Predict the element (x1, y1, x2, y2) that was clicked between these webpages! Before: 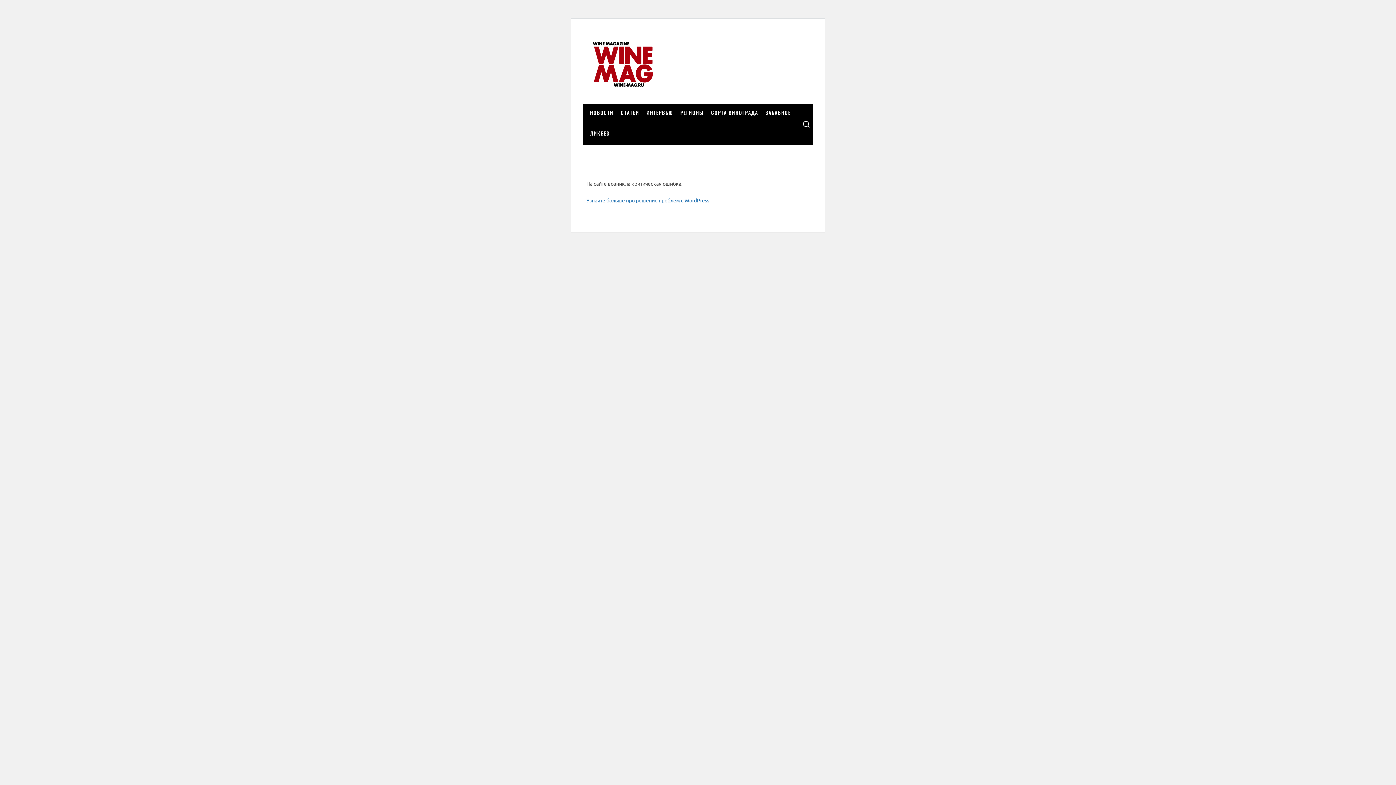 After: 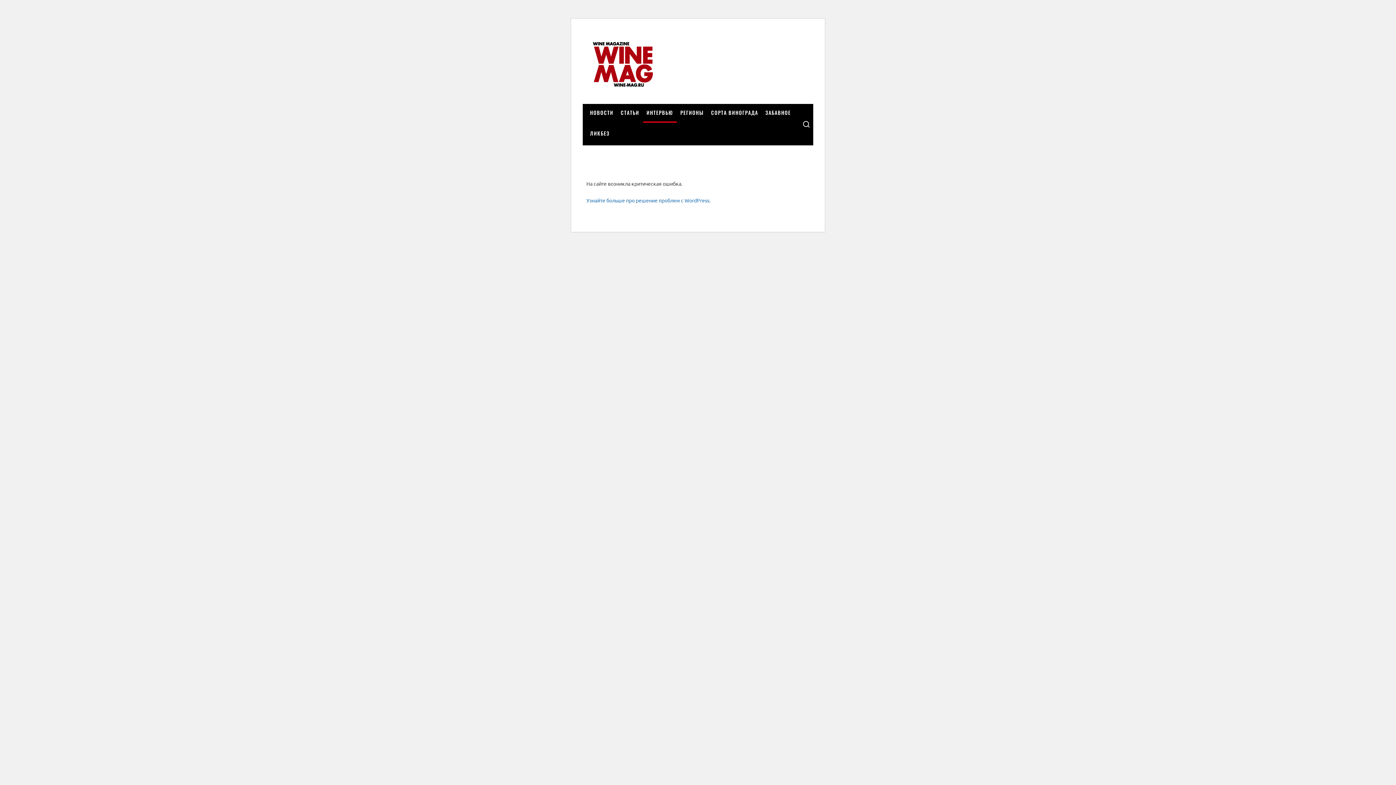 Action: label: ИНТЕРВЬЮ bbox: (646, 109, 673, 115)